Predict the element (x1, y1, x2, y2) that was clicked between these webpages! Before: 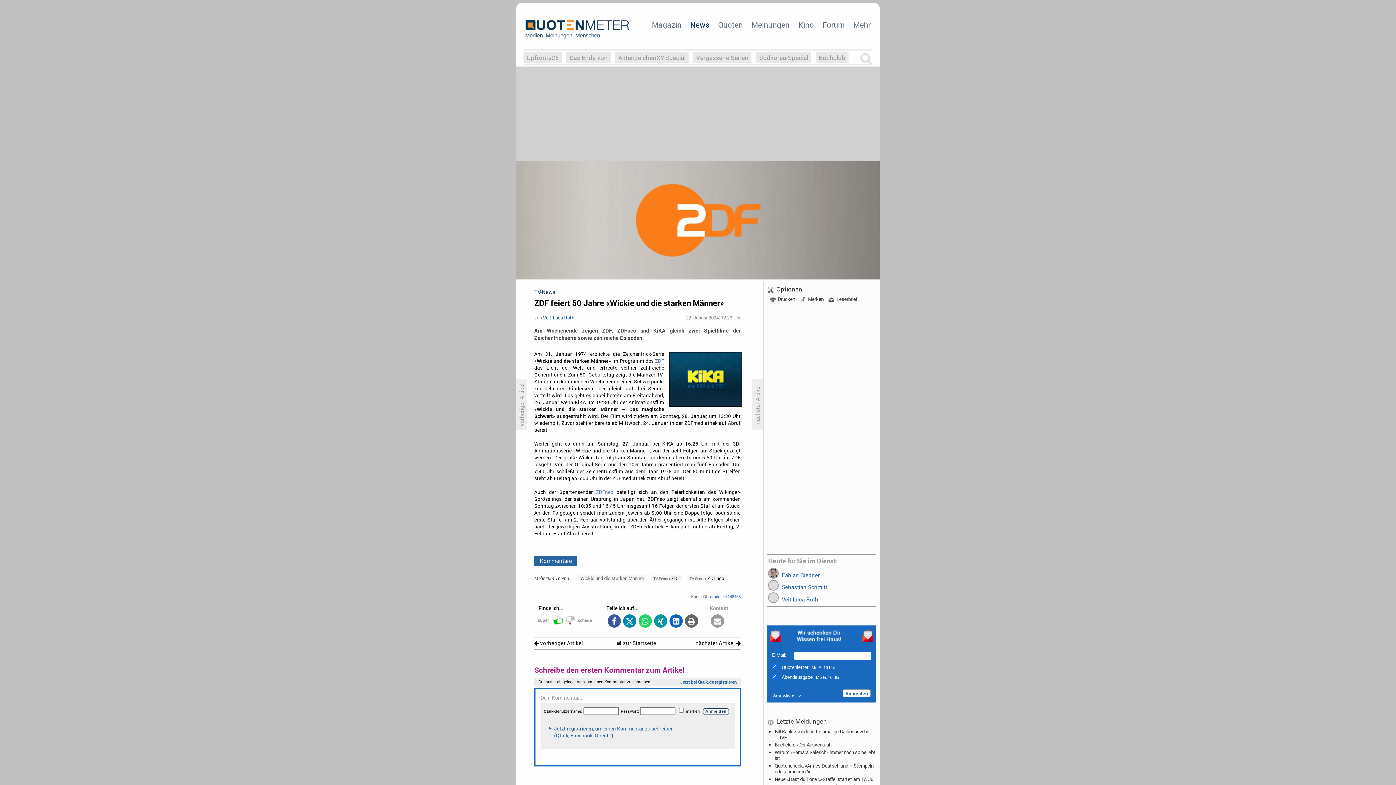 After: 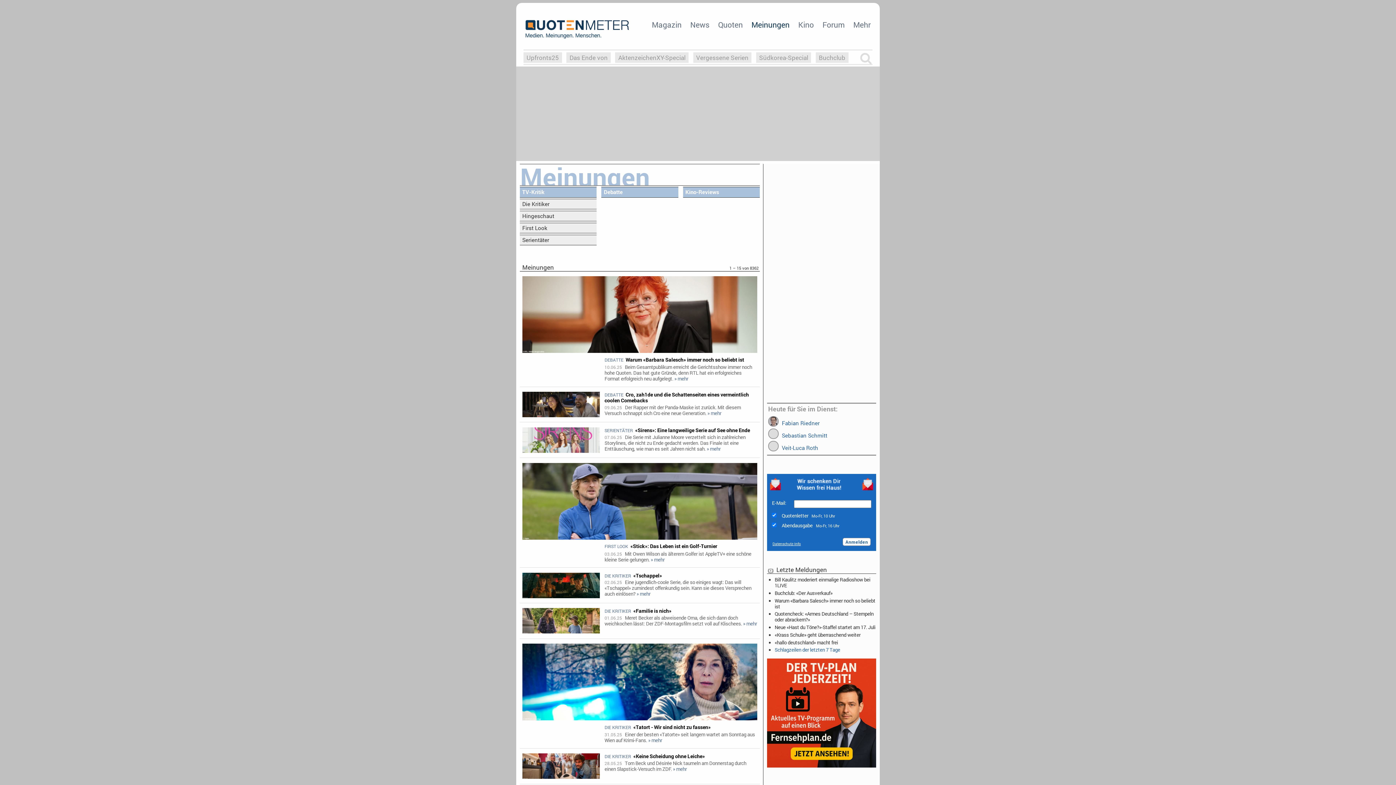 Action: label: Meinungen bbox: (750, 18, 791, 31)